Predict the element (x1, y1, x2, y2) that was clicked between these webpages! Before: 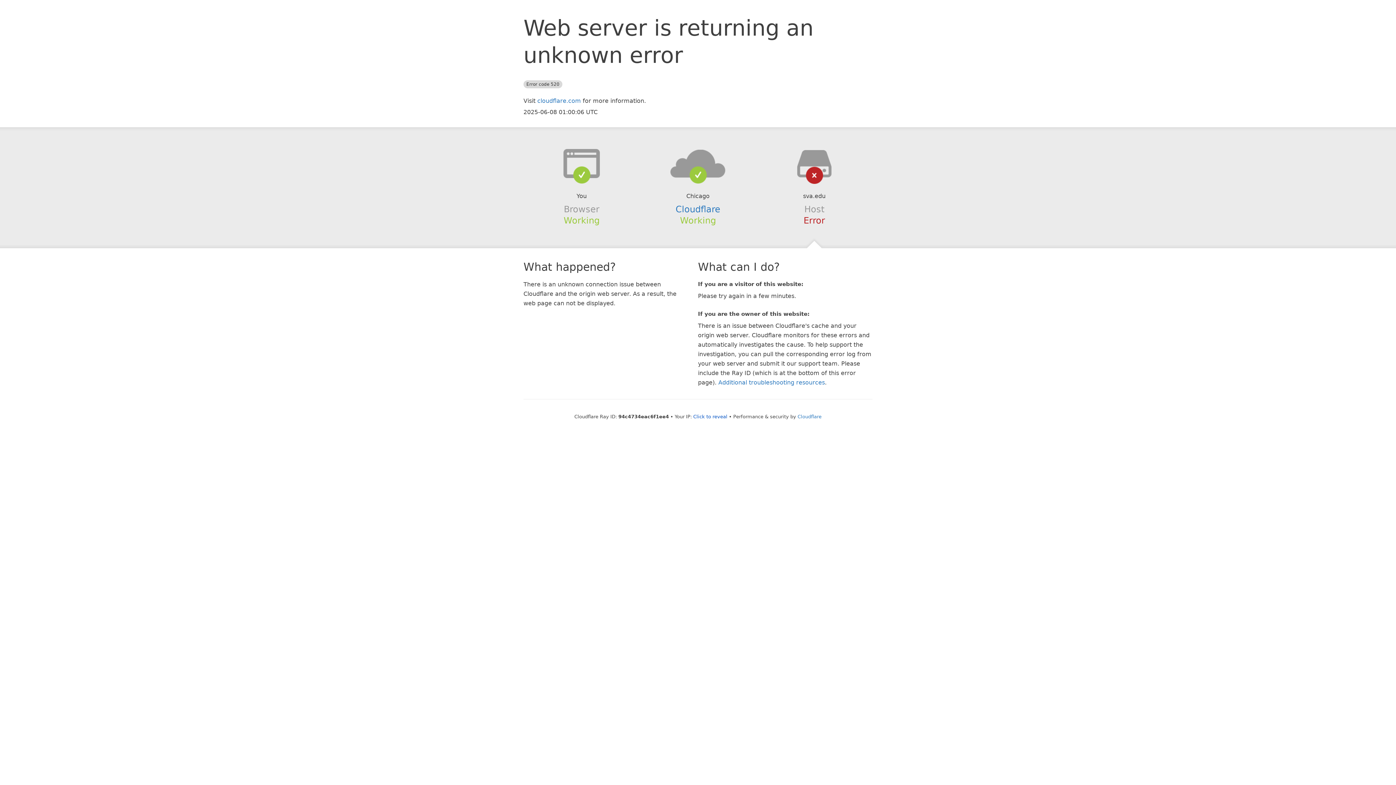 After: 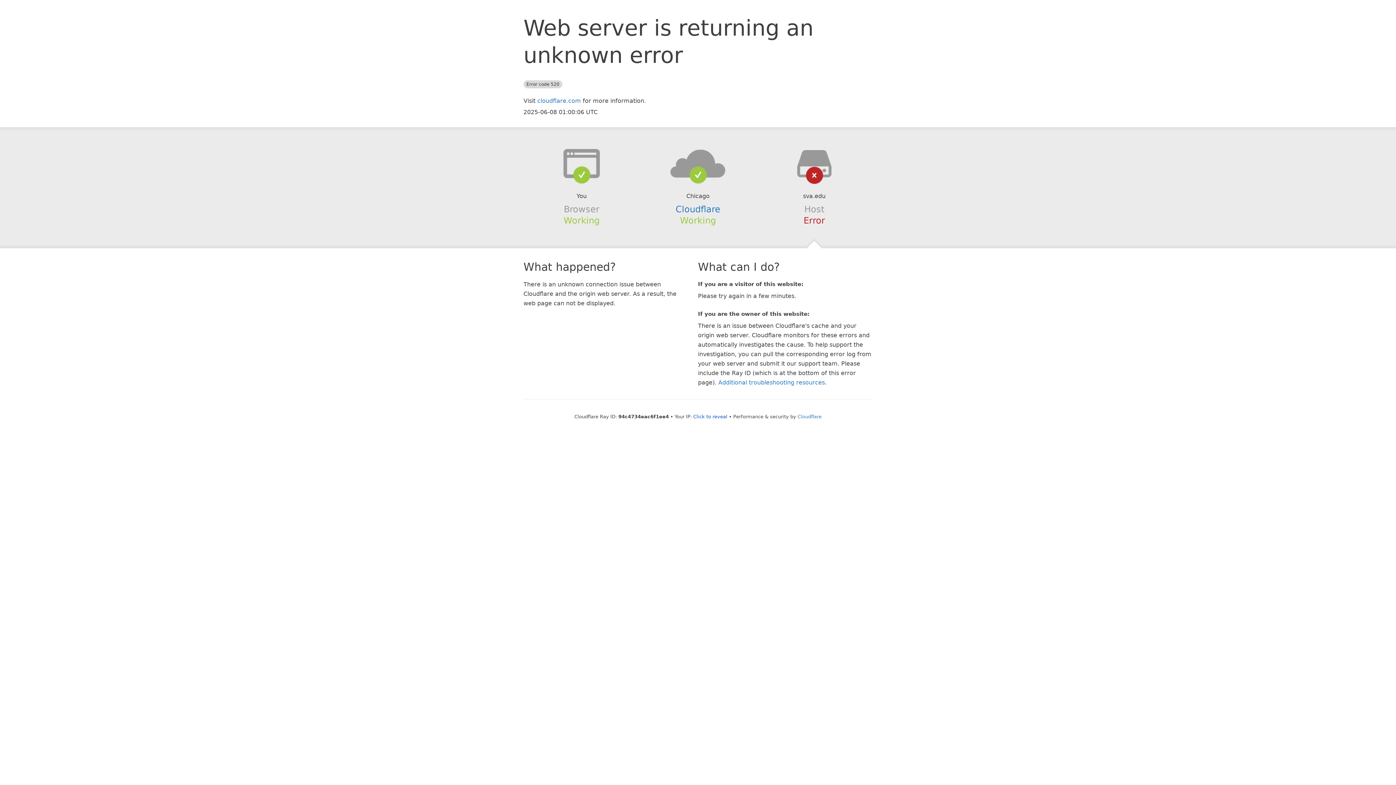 Action: bbox: (639, 148, 756, 178)